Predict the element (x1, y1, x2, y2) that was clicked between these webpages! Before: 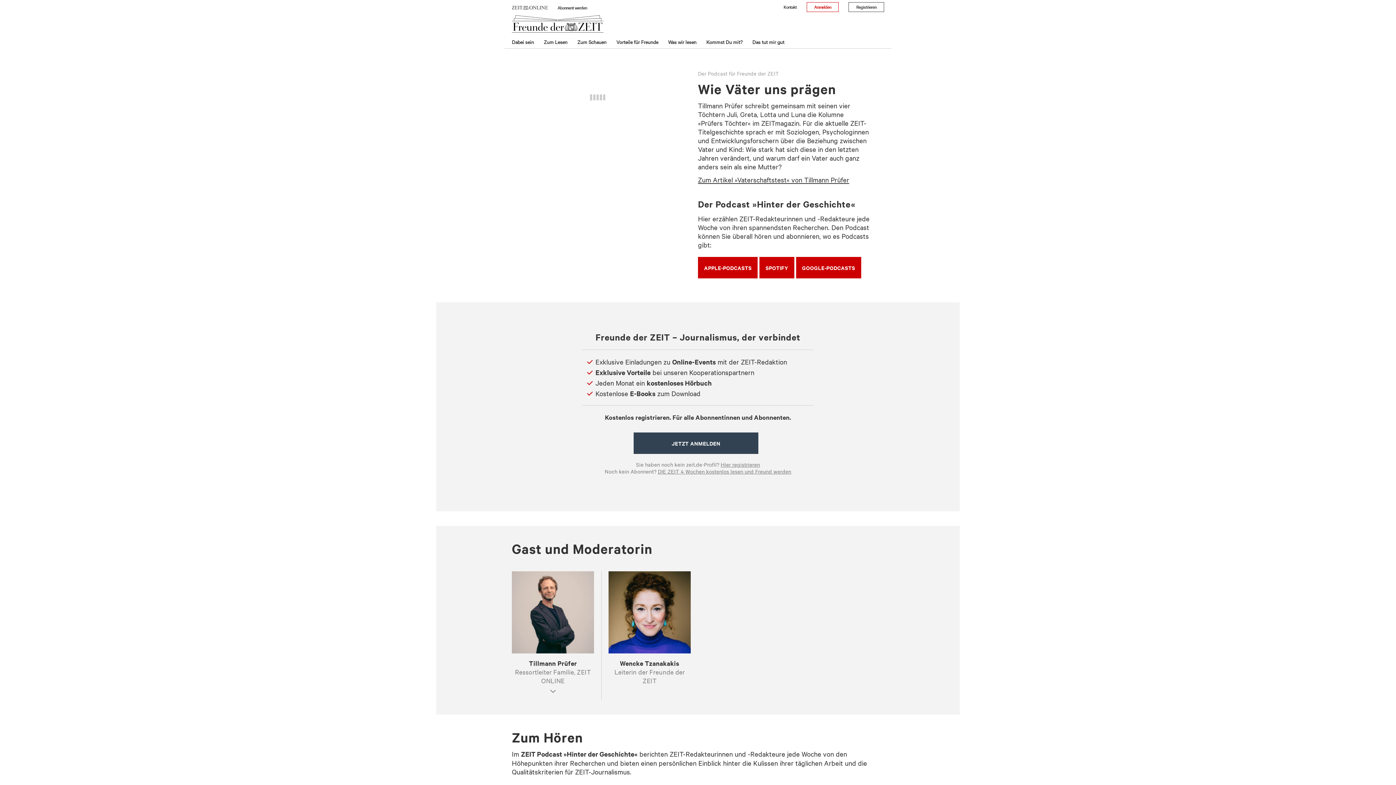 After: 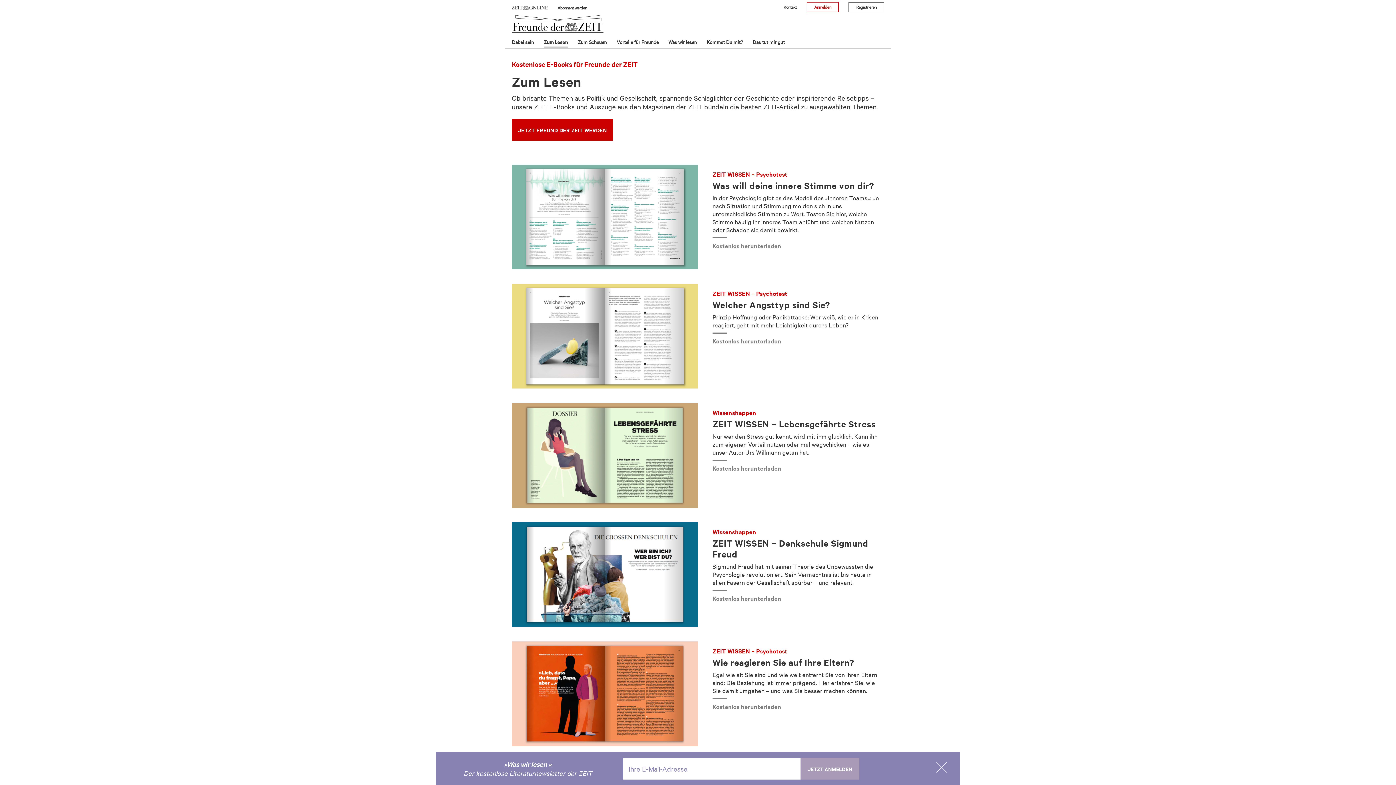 Action: label: Zum Lesen bbox: (543, 37, 567, 48)